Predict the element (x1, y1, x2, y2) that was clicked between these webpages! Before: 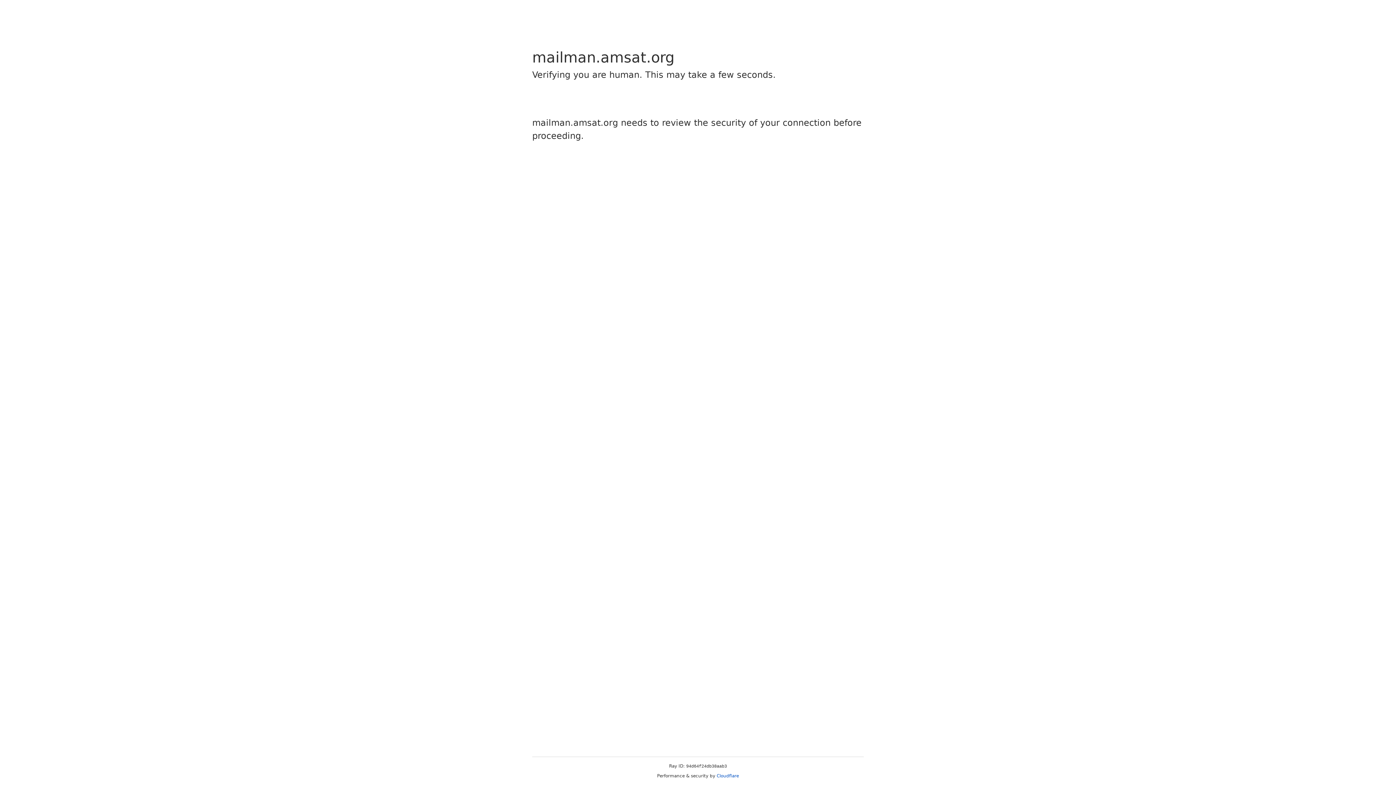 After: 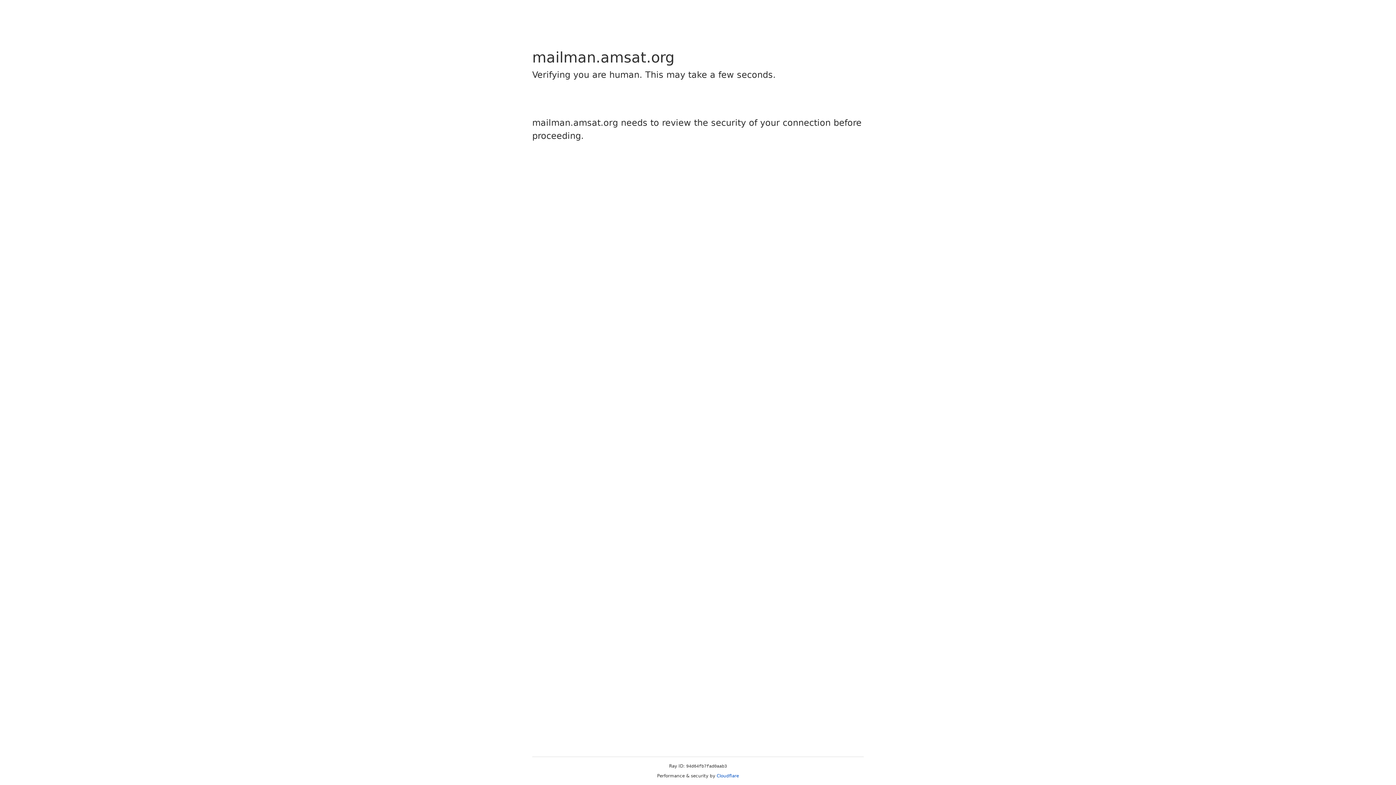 Action: label: Cloudflare bbox: (716, 773, 739, 778)